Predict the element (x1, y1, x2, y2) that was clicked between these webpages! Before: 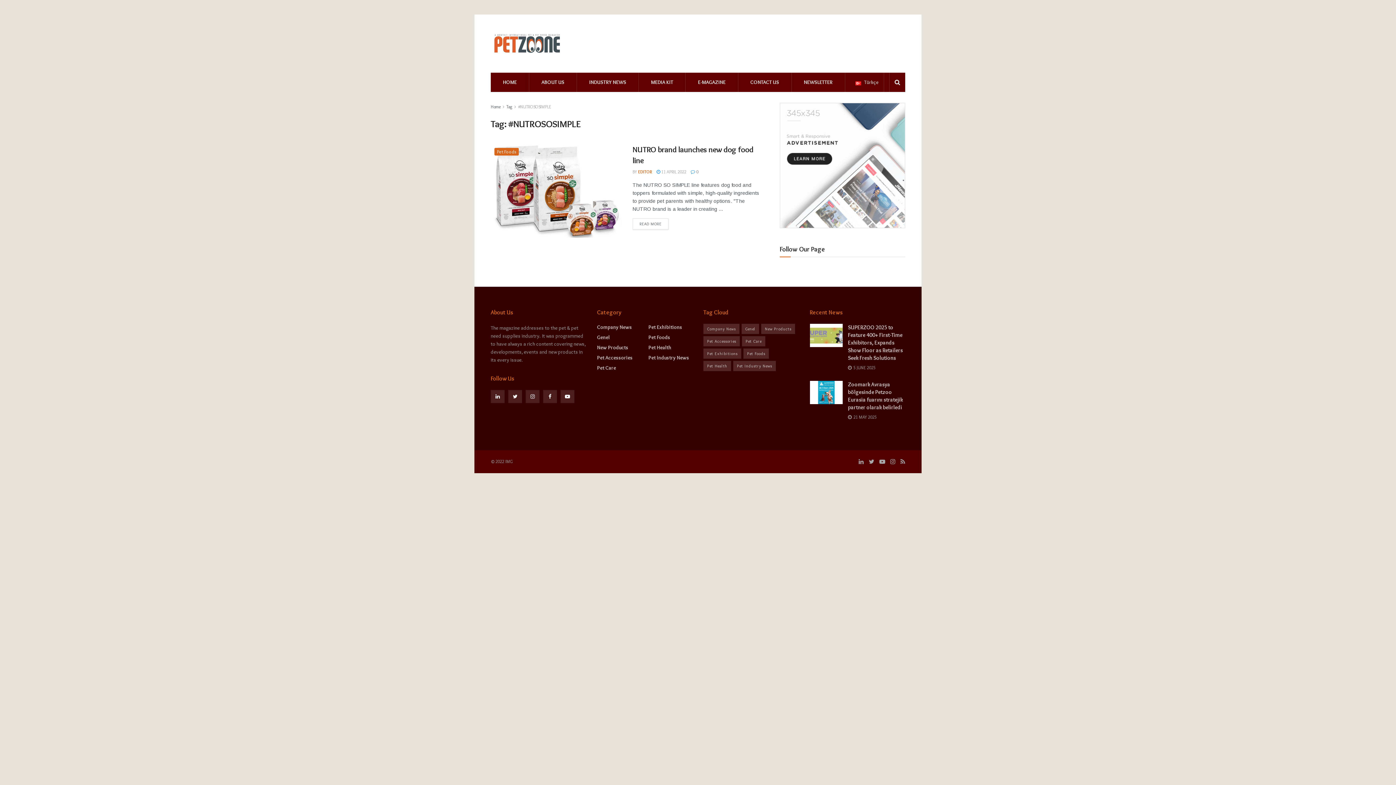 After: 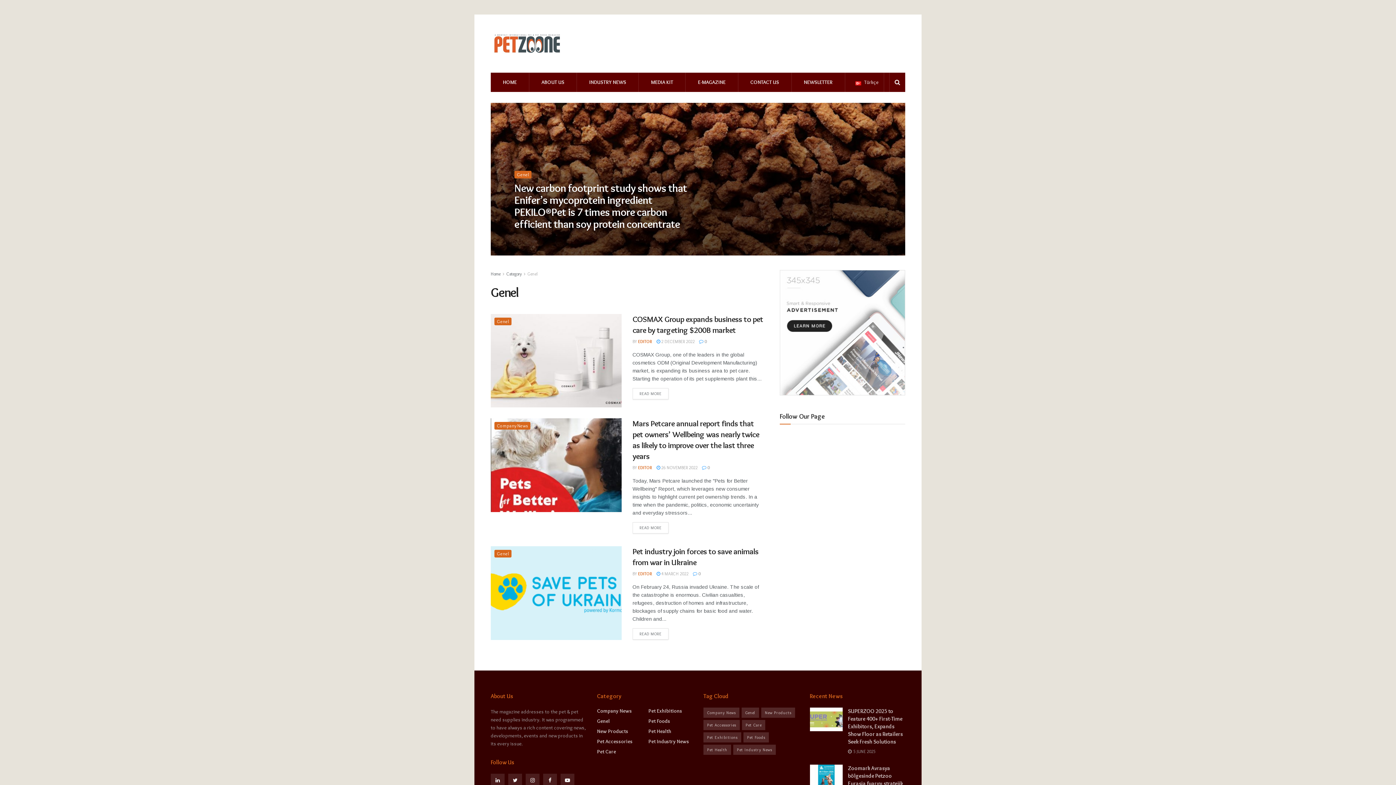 Action: bbox: (597, 334, 610, 340) label: Genel